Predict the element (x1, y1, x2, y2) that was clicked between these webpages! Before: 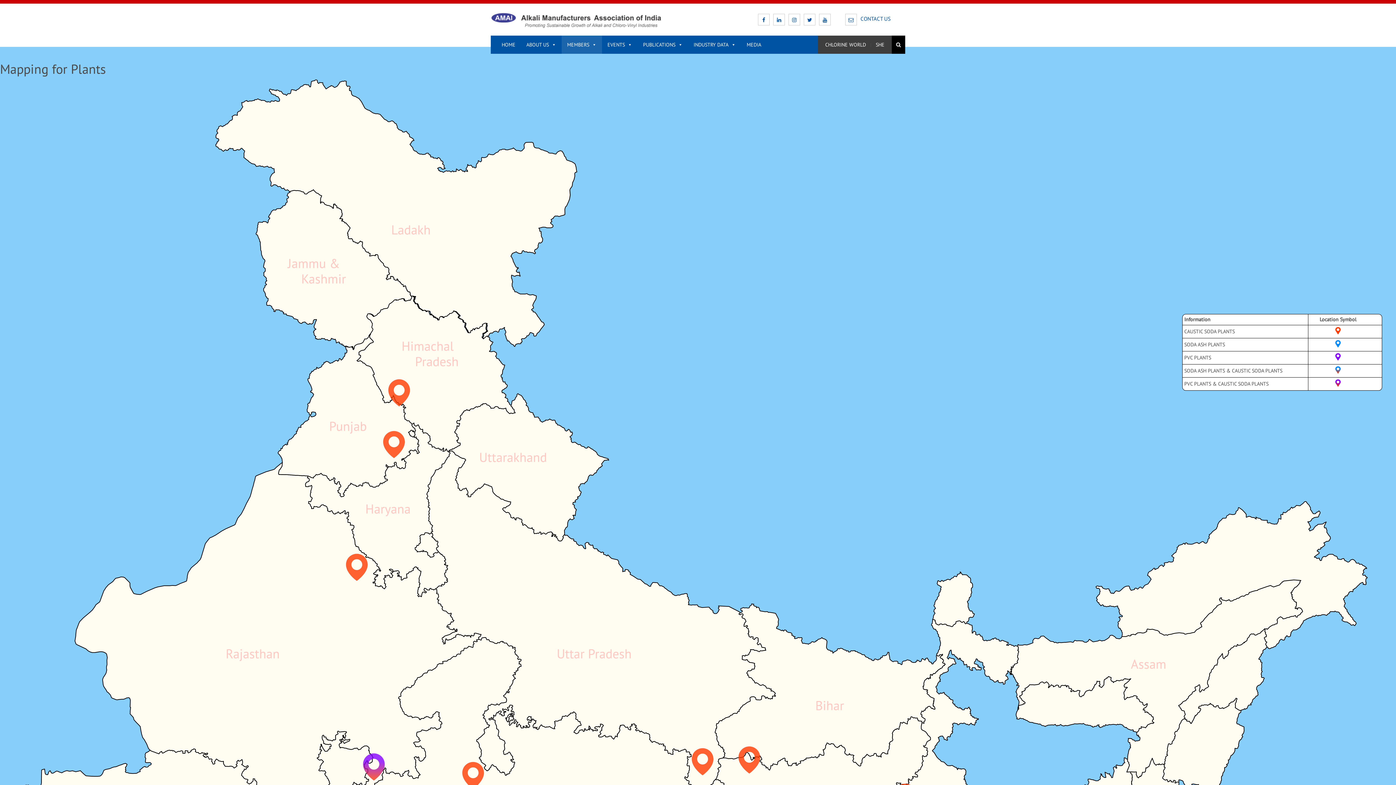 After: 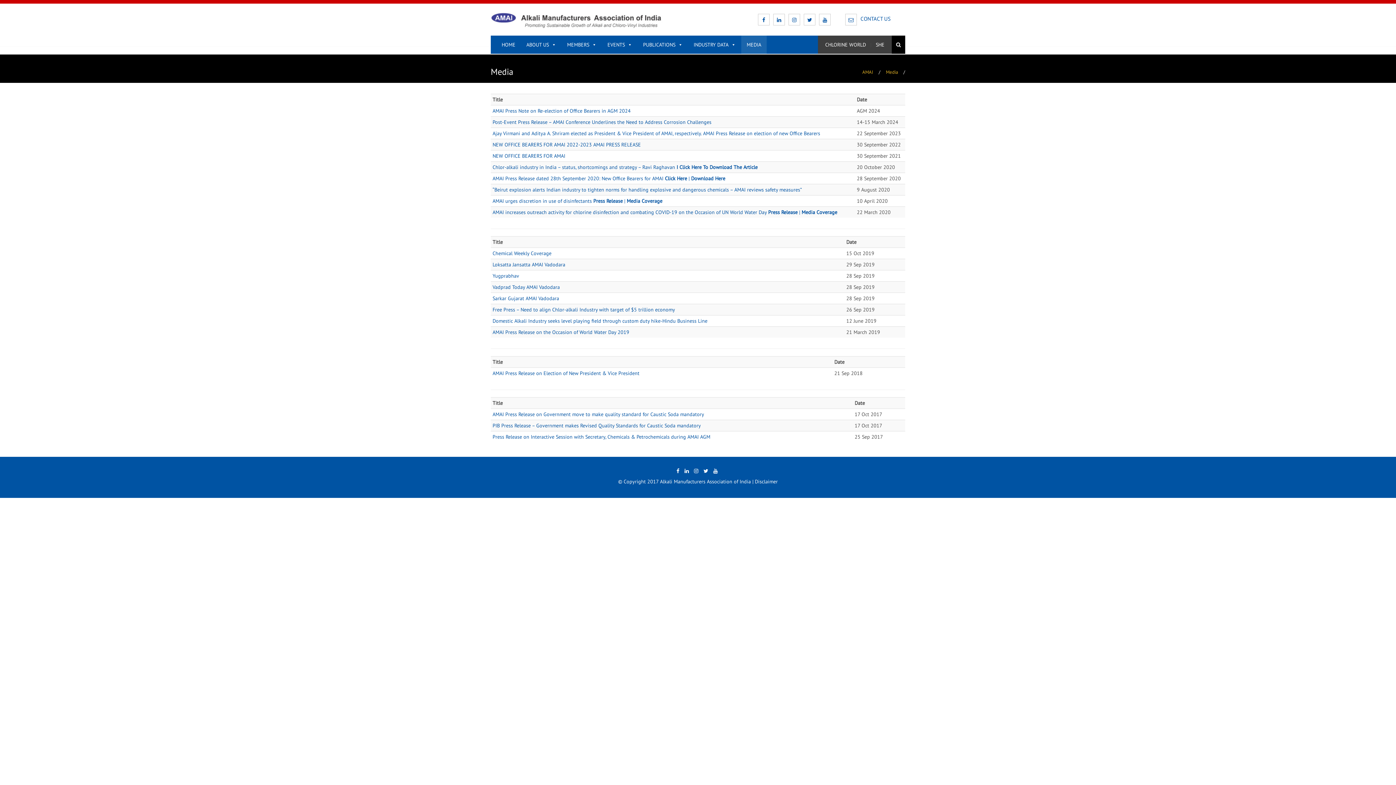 Action: bbox: (741, 35, 766, 53) label: MEDIA